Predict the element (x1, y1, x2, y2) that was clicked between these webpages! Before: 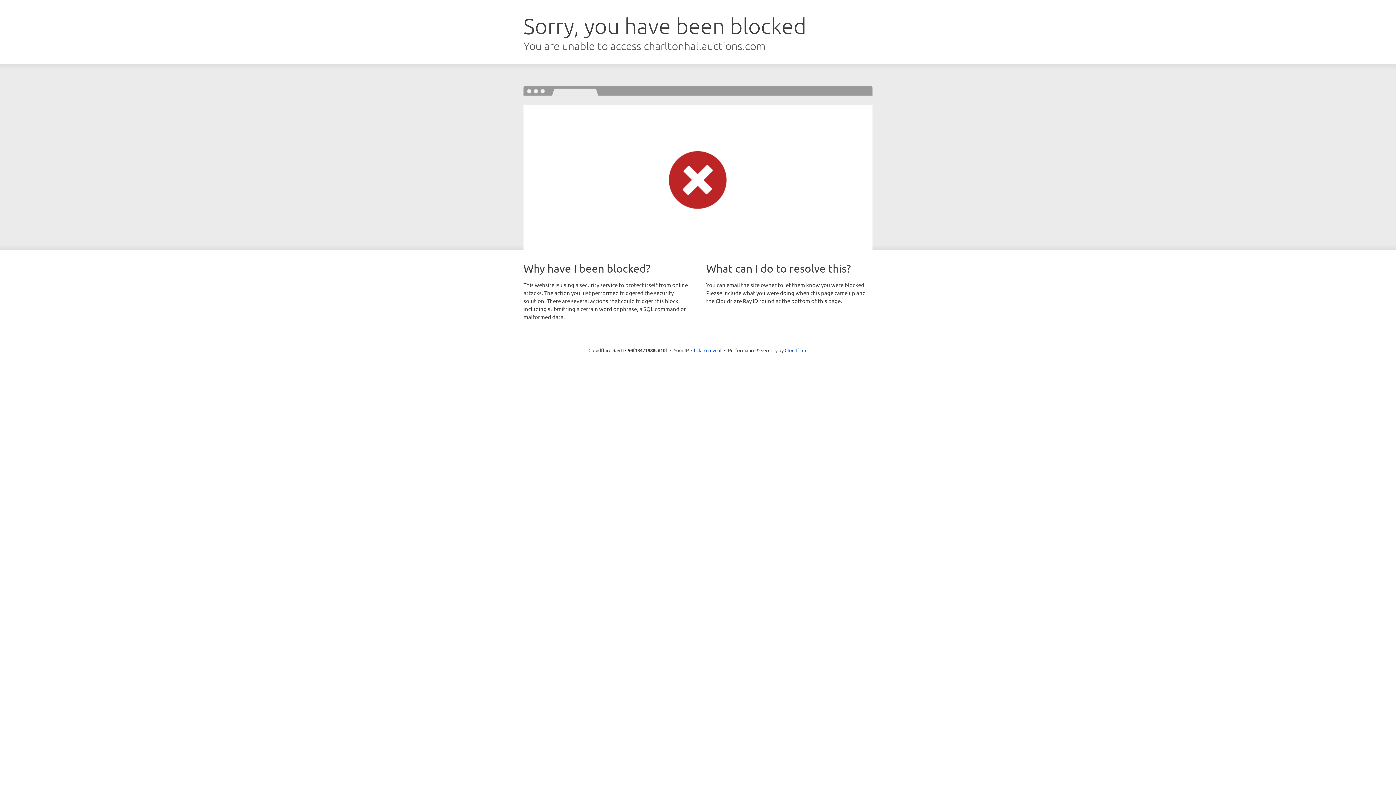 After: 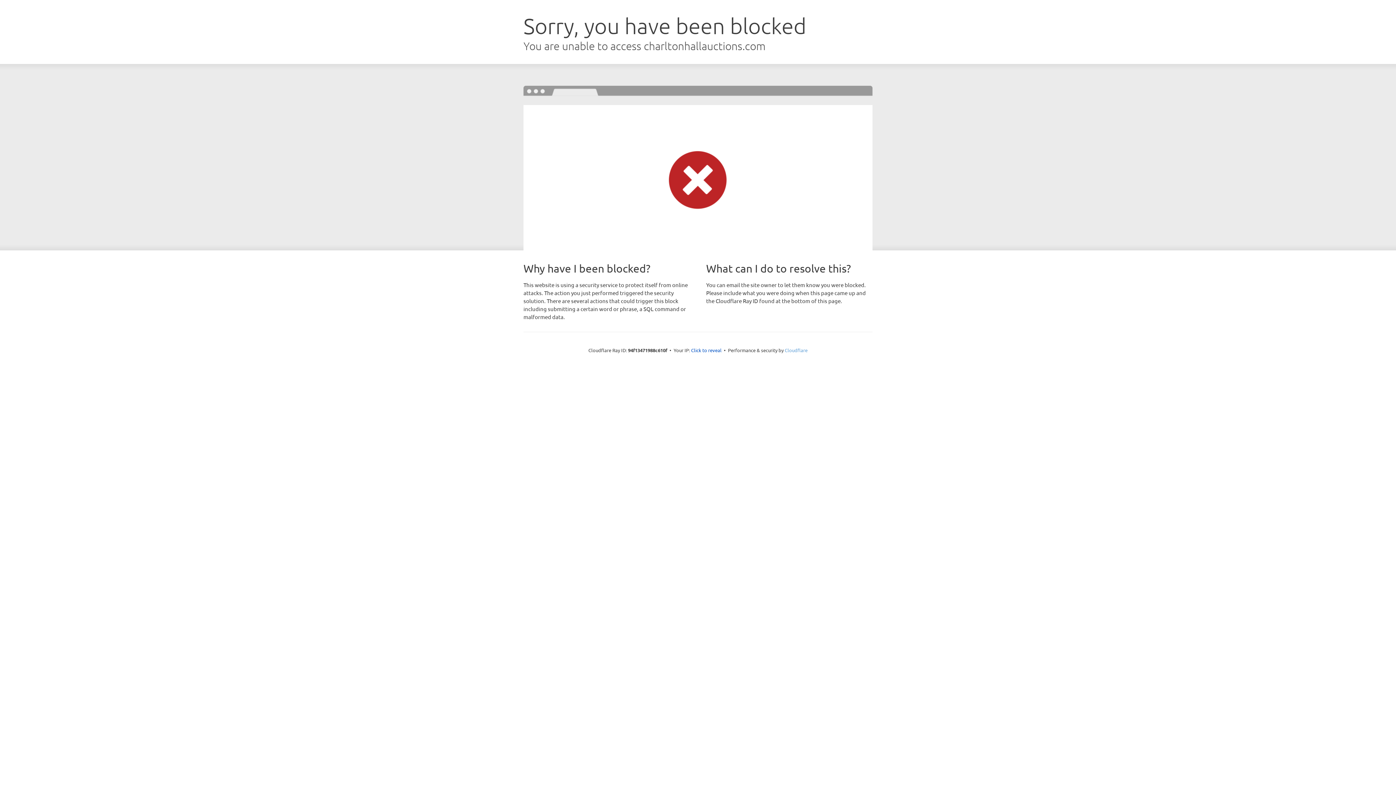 Action: label: Cloudflare bbox: (784, 347, 807, 353)